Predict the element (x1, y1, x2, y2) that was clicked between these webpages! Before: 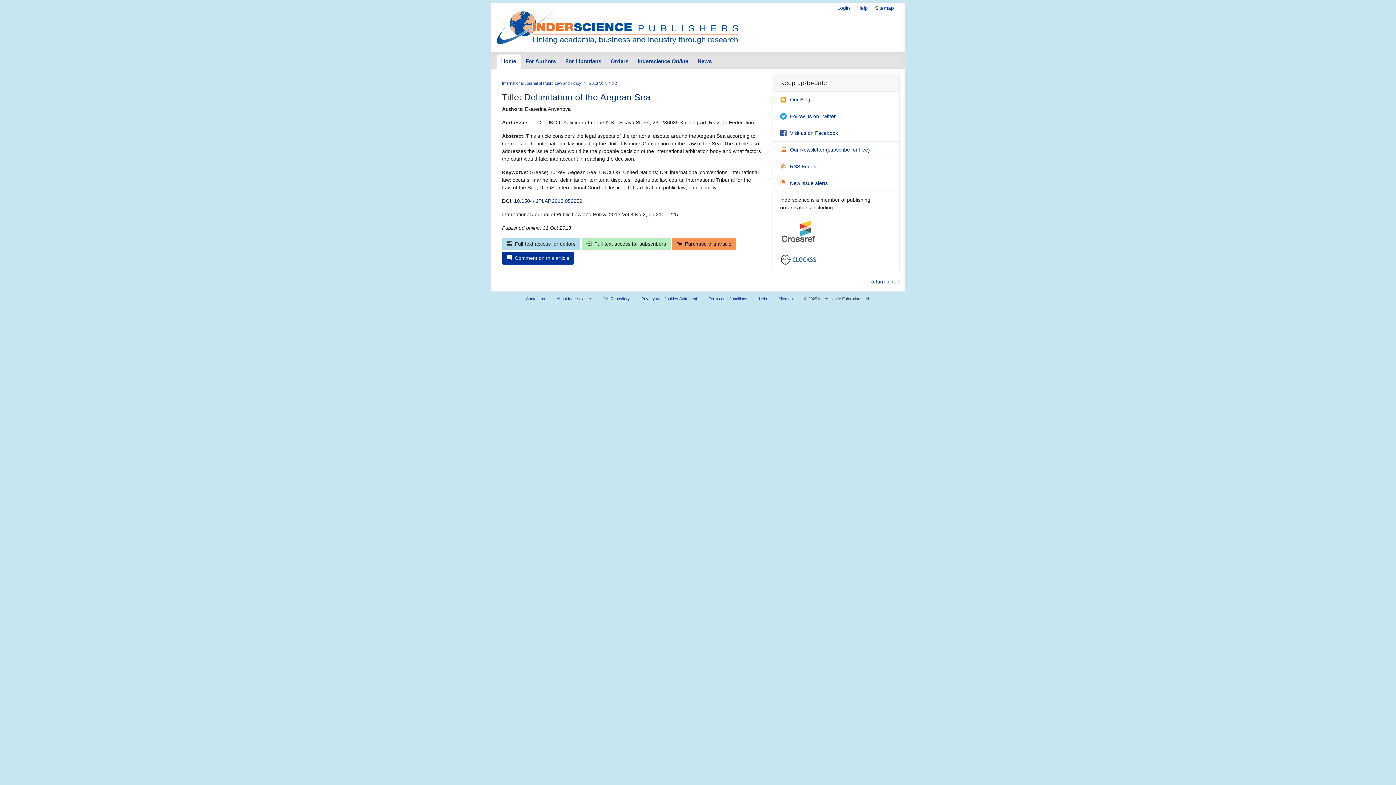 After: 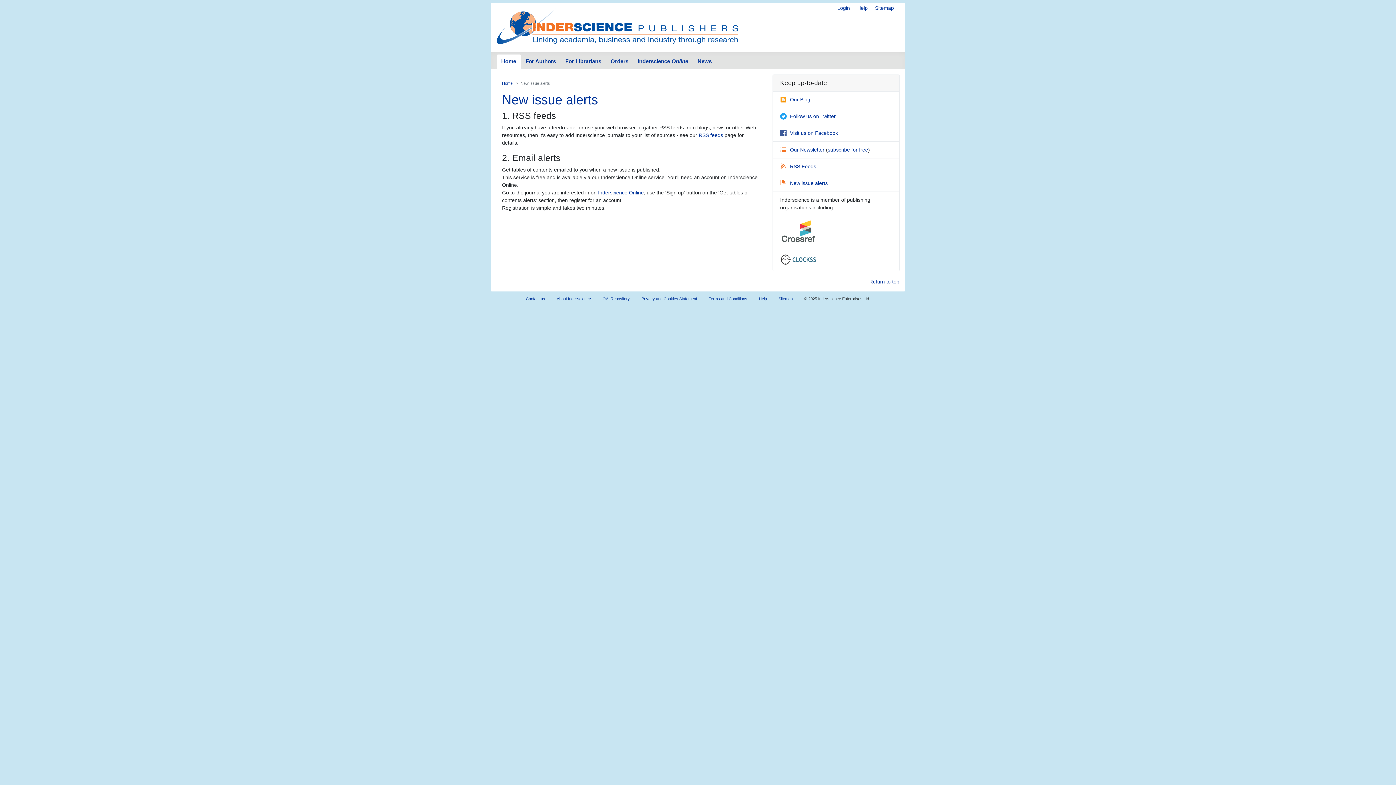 Action: bbox: (780, 180, 828, 186) label: New issue alerts